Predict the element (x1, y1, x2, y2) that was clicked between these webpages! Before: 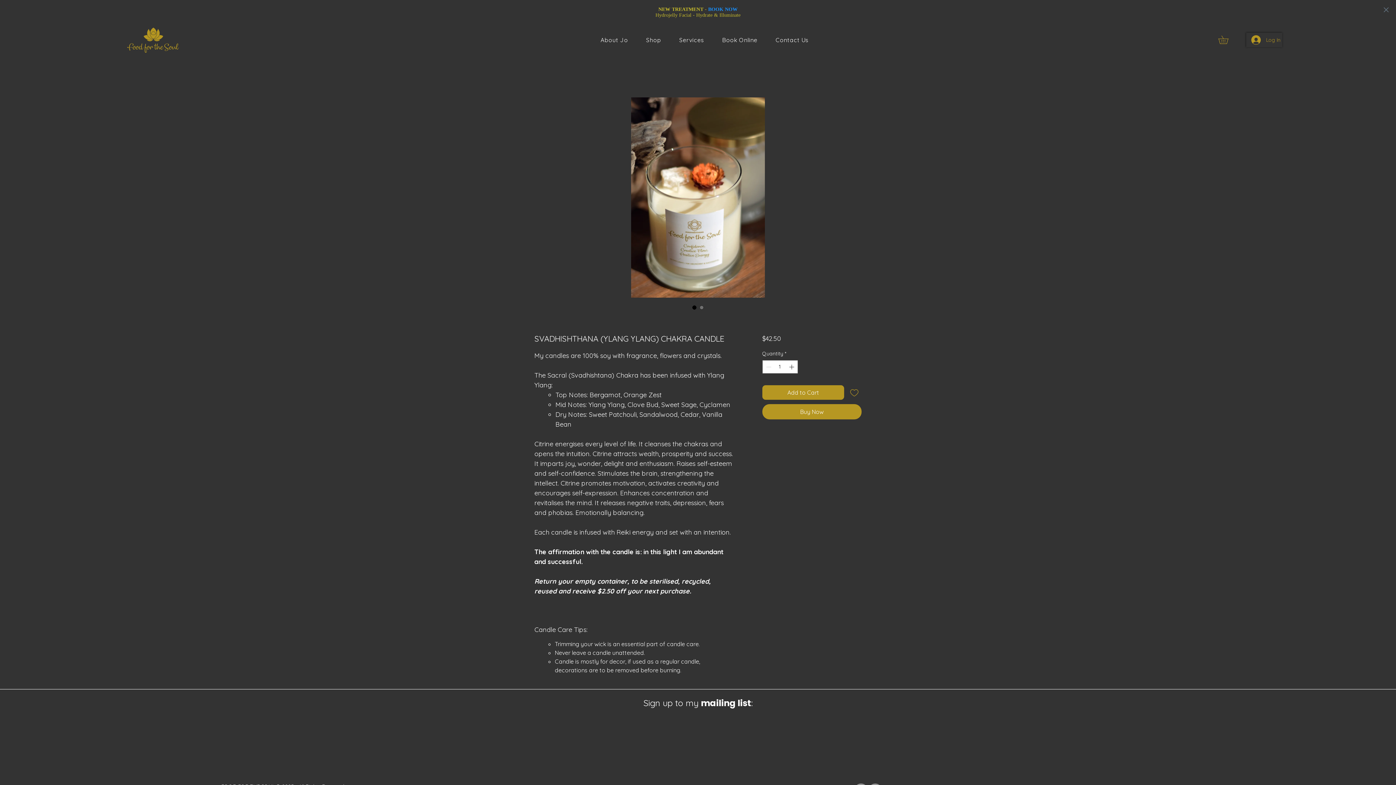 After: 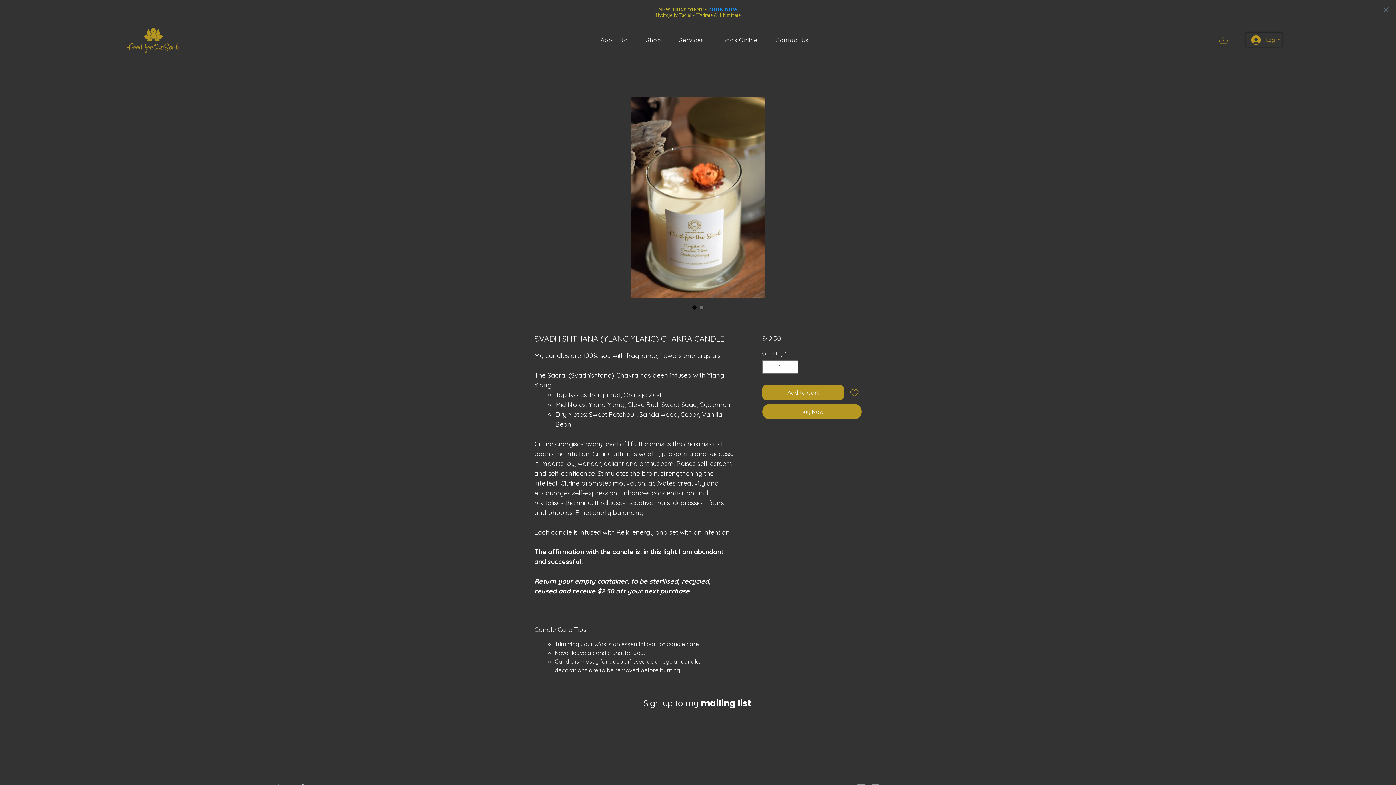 Action: bbox: (520, 97, 876, 297)